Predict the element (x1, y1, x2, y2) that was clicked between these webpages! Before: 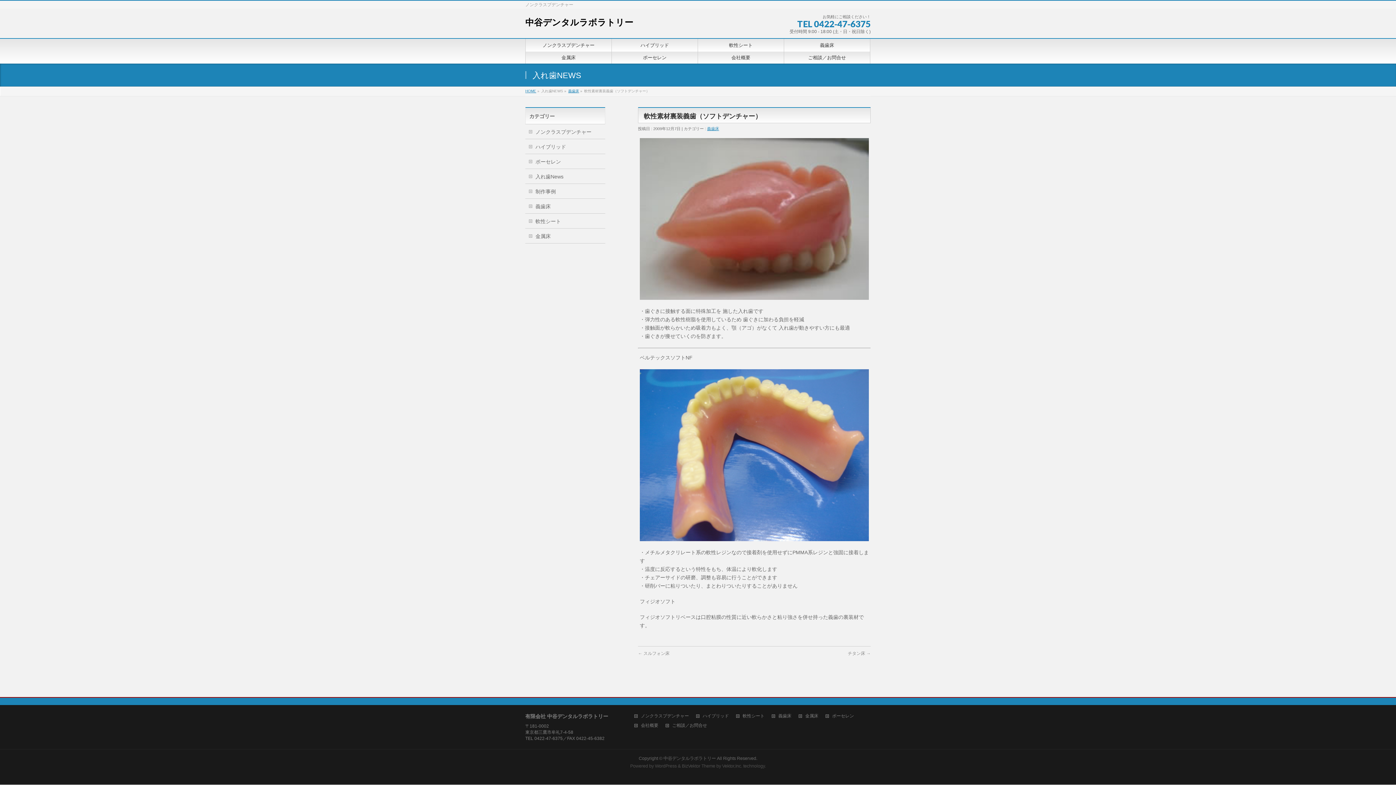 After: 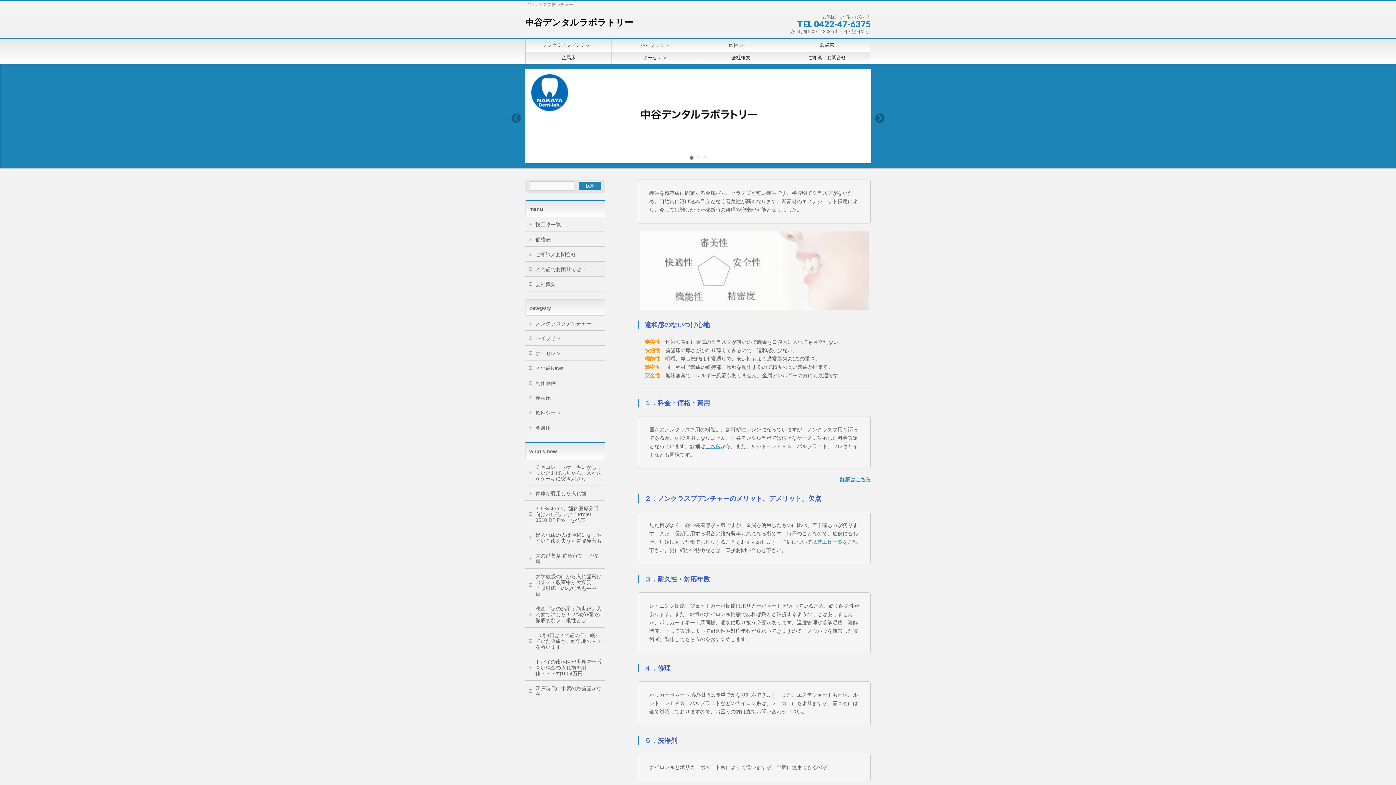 Action: bbox: (663, 756, 716, 761) label: 中谷デンタルラボラトリー